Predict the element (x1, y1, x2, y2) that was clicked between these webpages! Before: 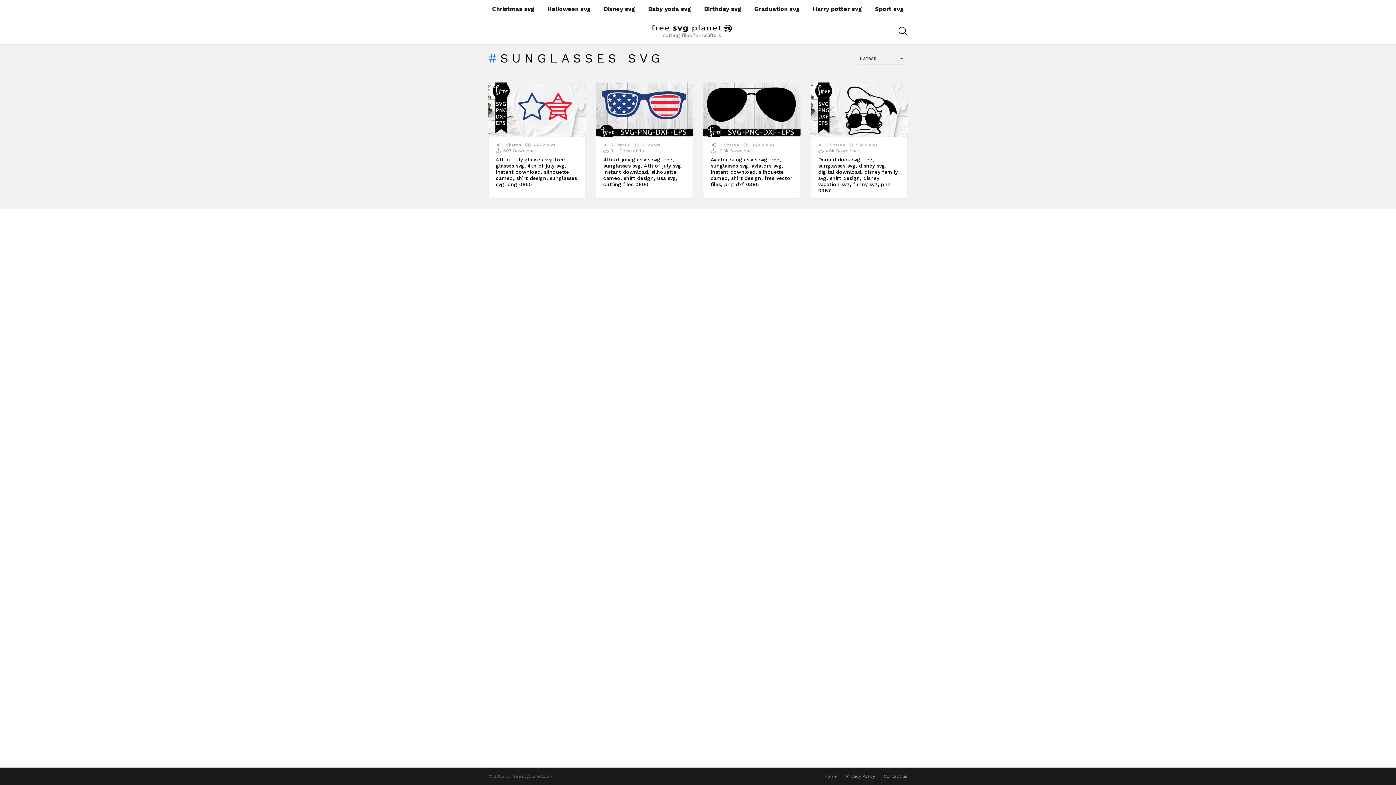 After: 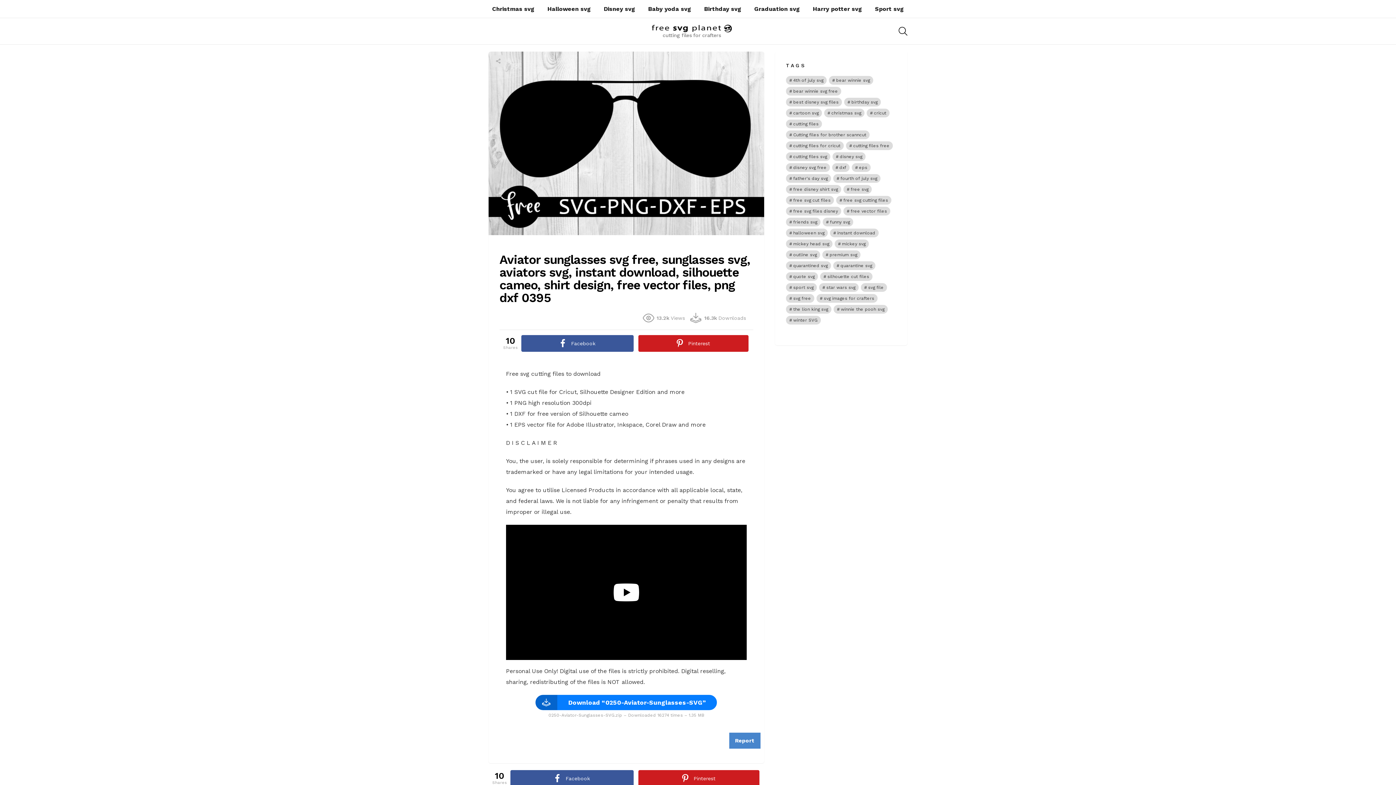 Action: bbox: (710, 156, 792, 187) label: Aviator sunglasses svg free, sunglasses svg, aviators svg, instant download, silhouette cameo, shirt design, free vector files, png dxf 0395